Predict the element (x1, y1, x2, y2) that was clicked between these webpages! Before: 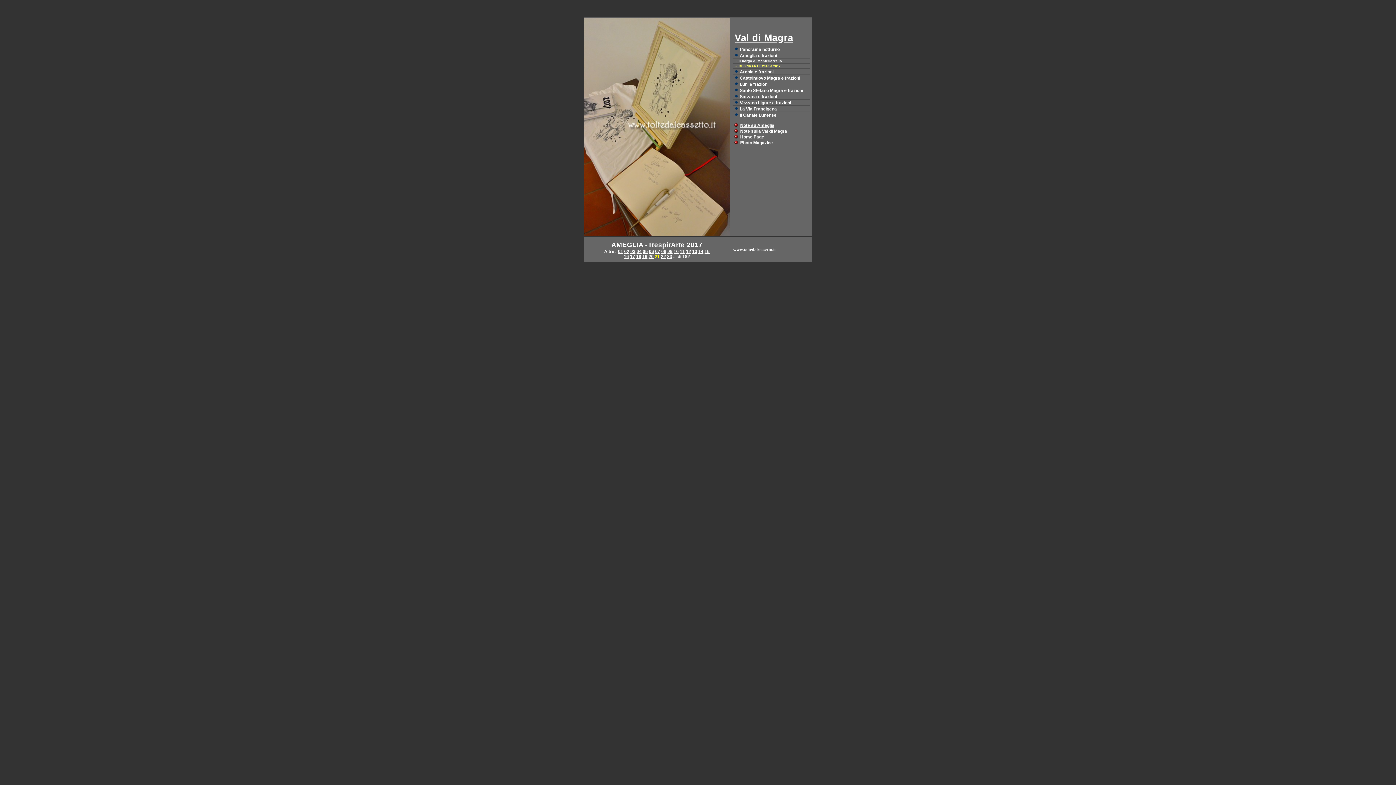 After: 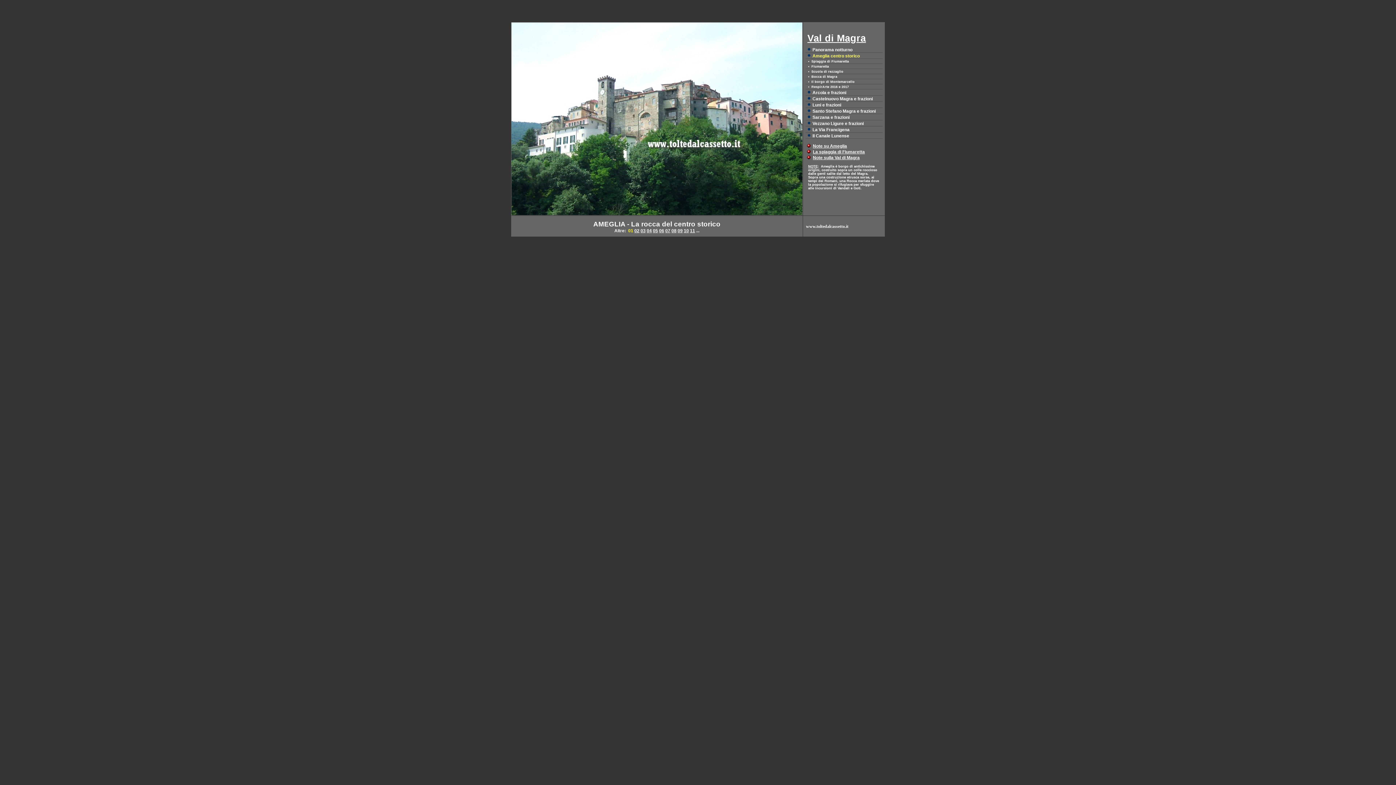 Action: bbox: (740, 53, 777, 58) label: Ameglia e frazioni